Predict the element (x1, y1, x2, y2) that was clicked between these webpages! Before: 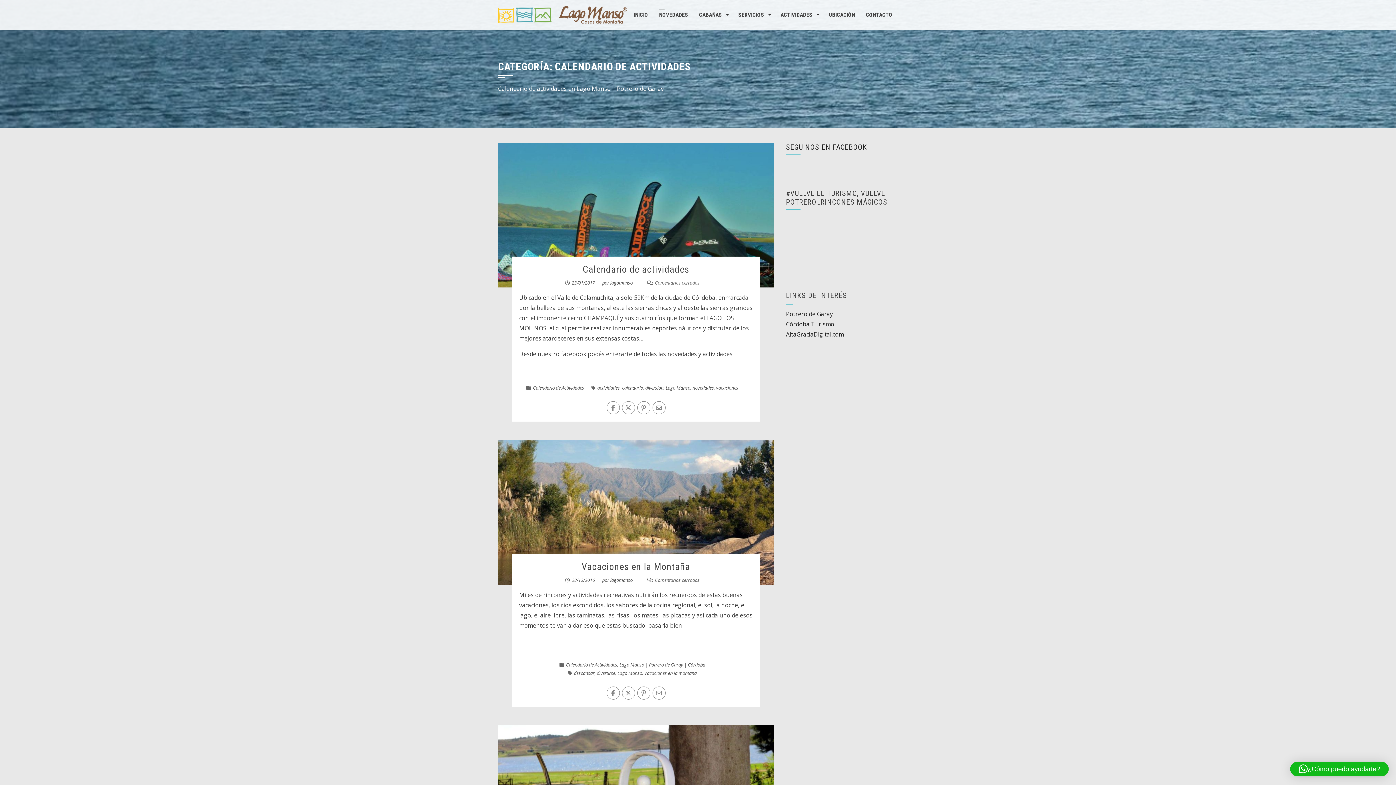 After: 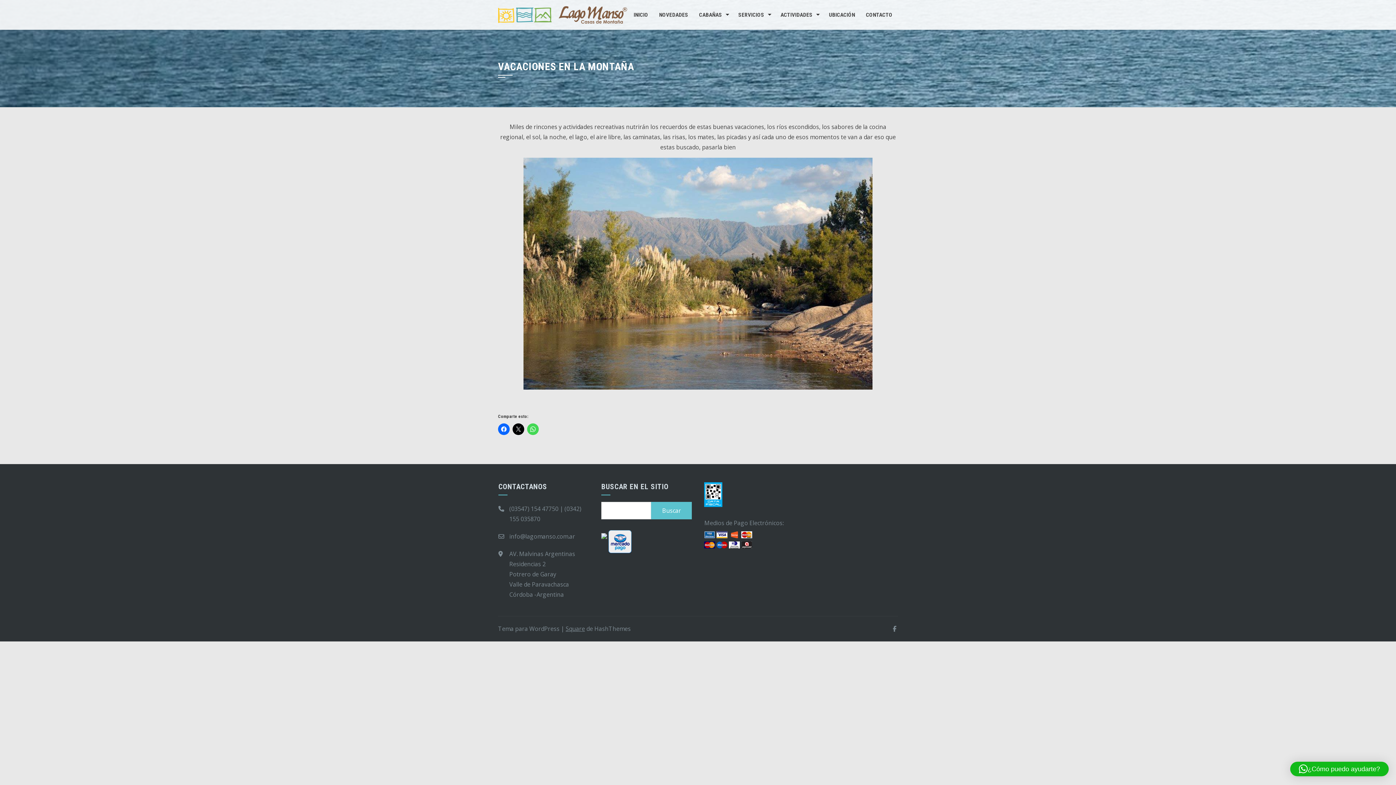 Action: bbox: (571, 577, 595, 583) label: 28/12/2016